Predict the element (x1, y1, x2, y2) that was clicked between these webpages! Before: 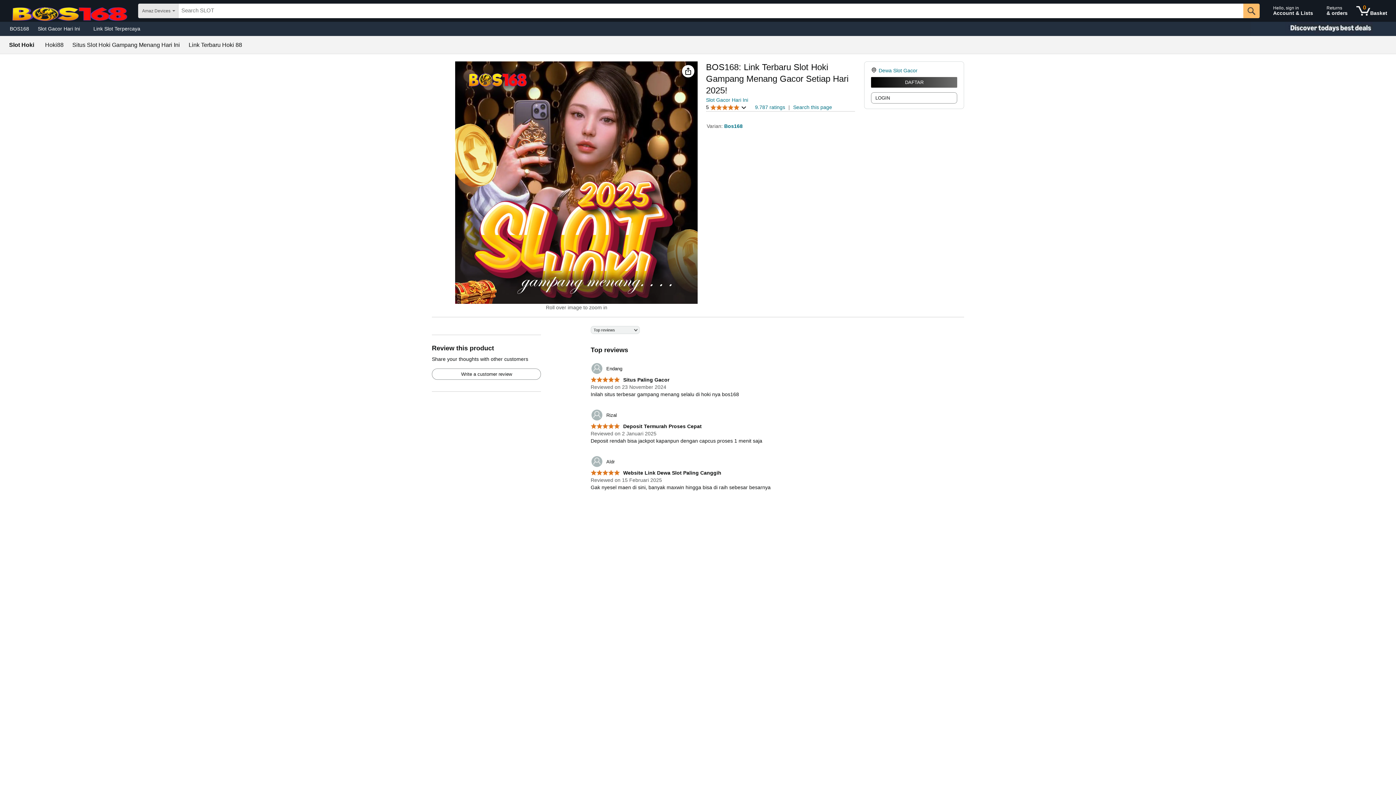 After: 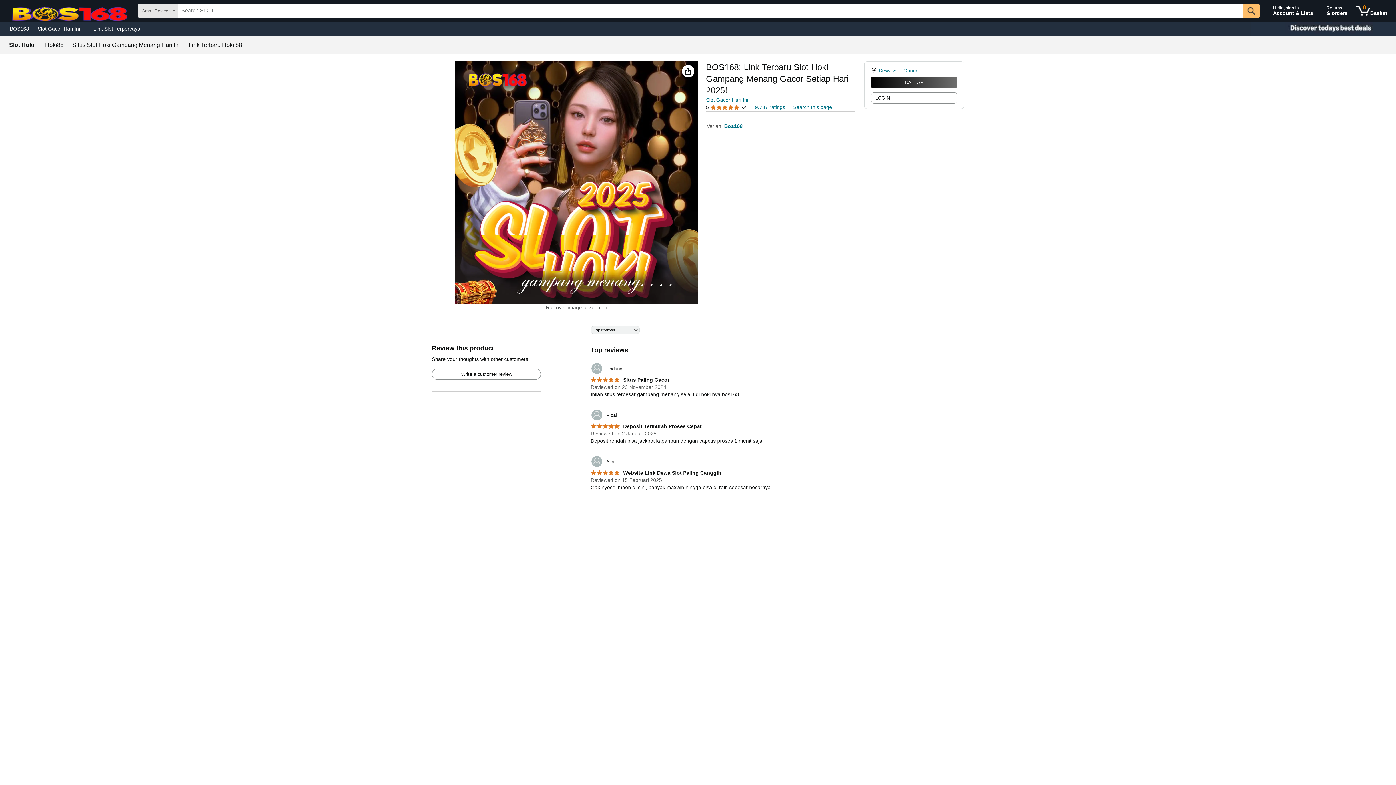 Action: bbox: (188, 42, 242, 48) label: Link Terbaru Hoki 88